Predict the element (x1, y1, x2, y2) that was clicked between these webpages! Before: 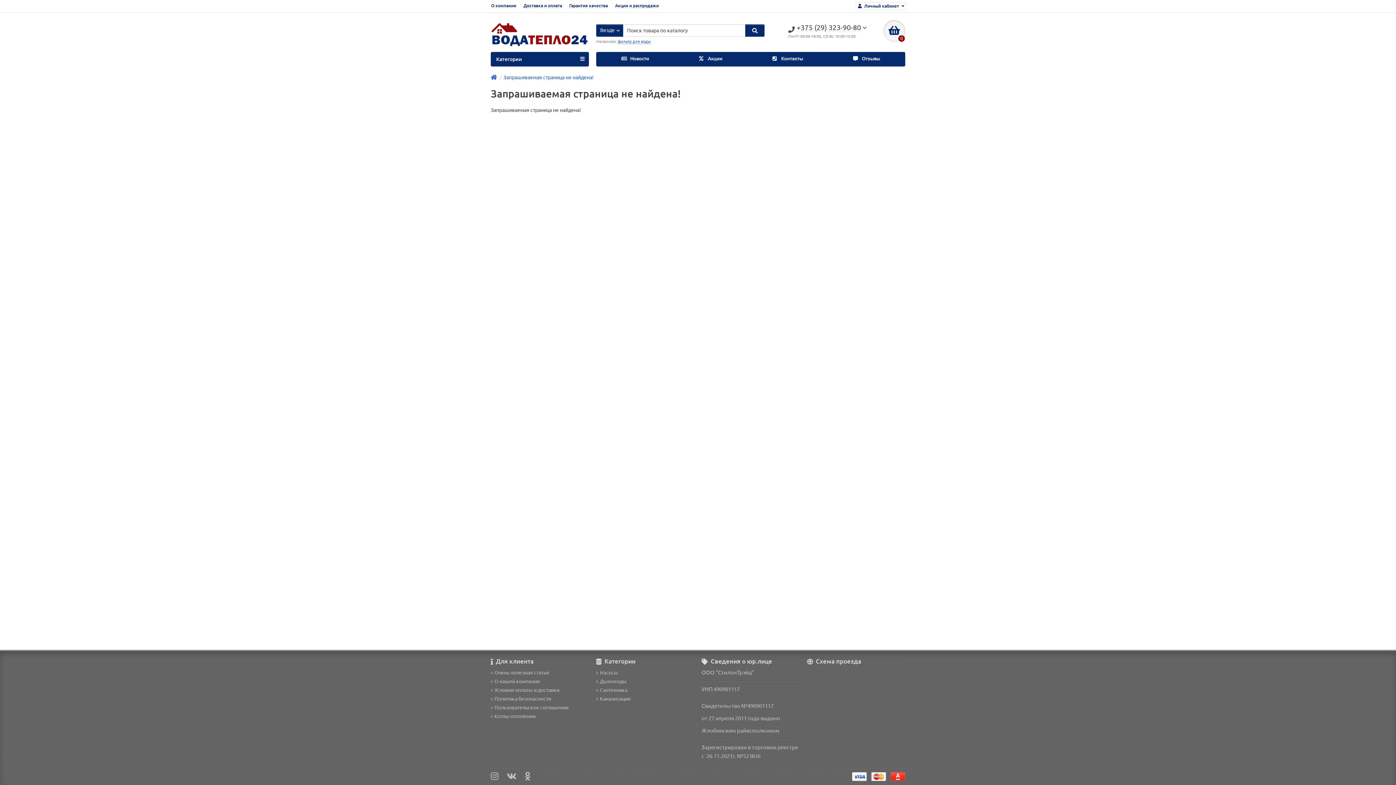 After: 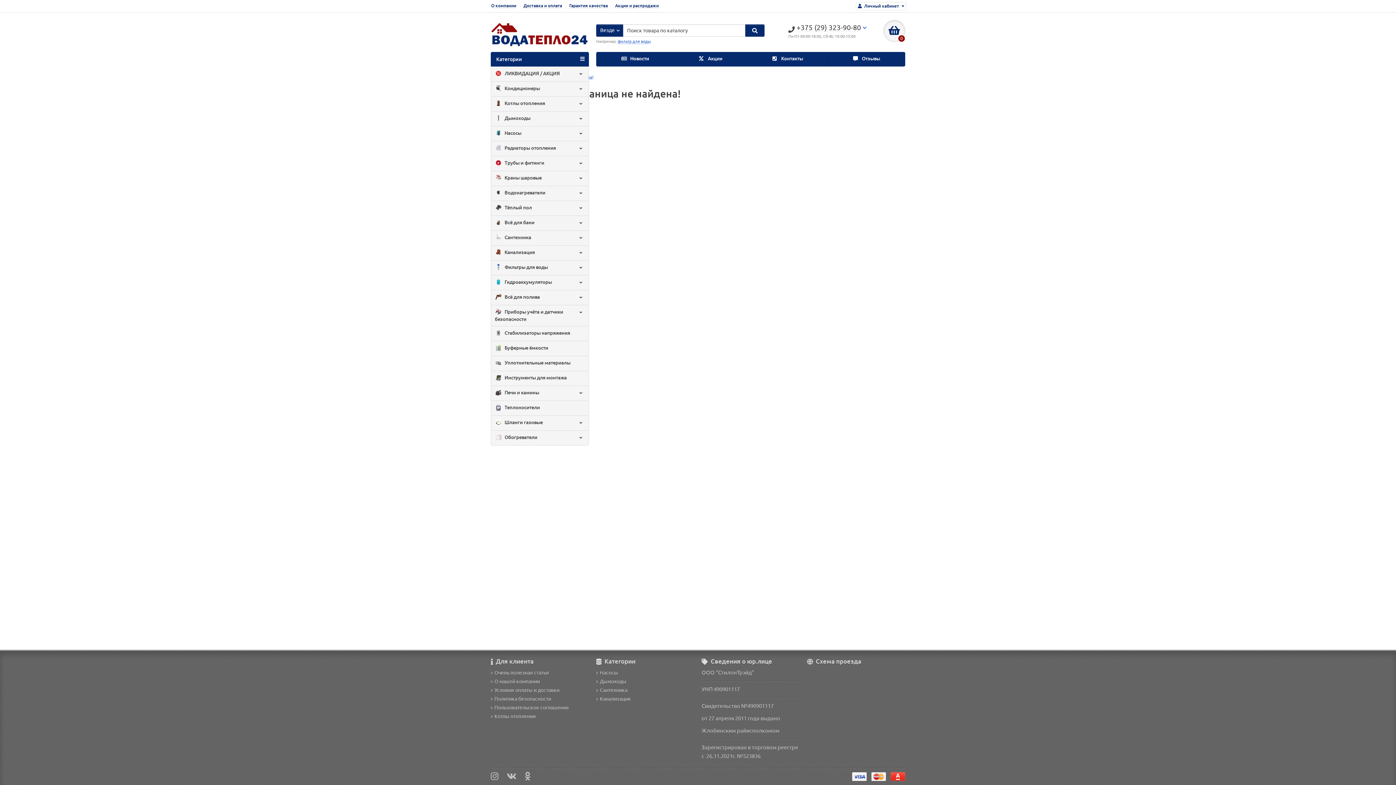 Action: bbox: (580, 54, 585, 62)